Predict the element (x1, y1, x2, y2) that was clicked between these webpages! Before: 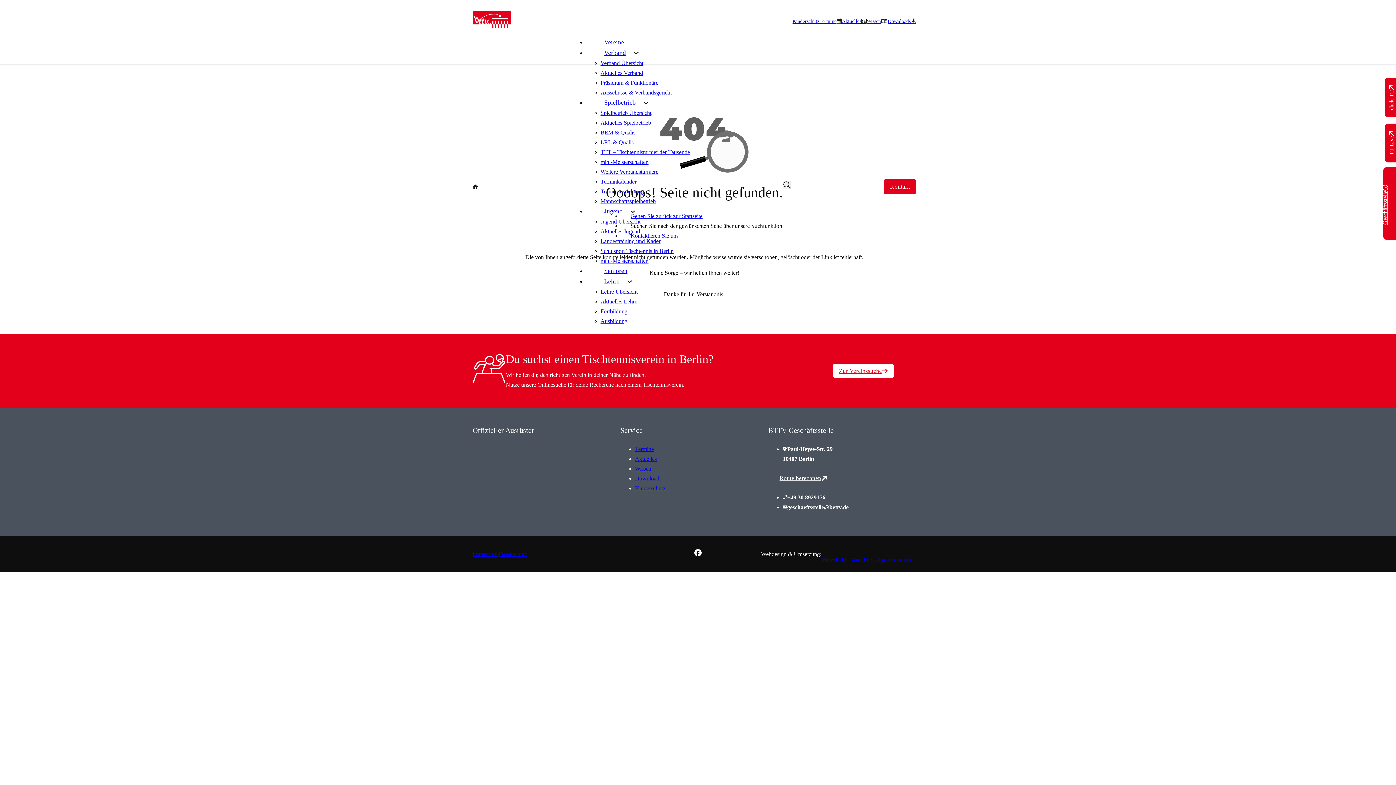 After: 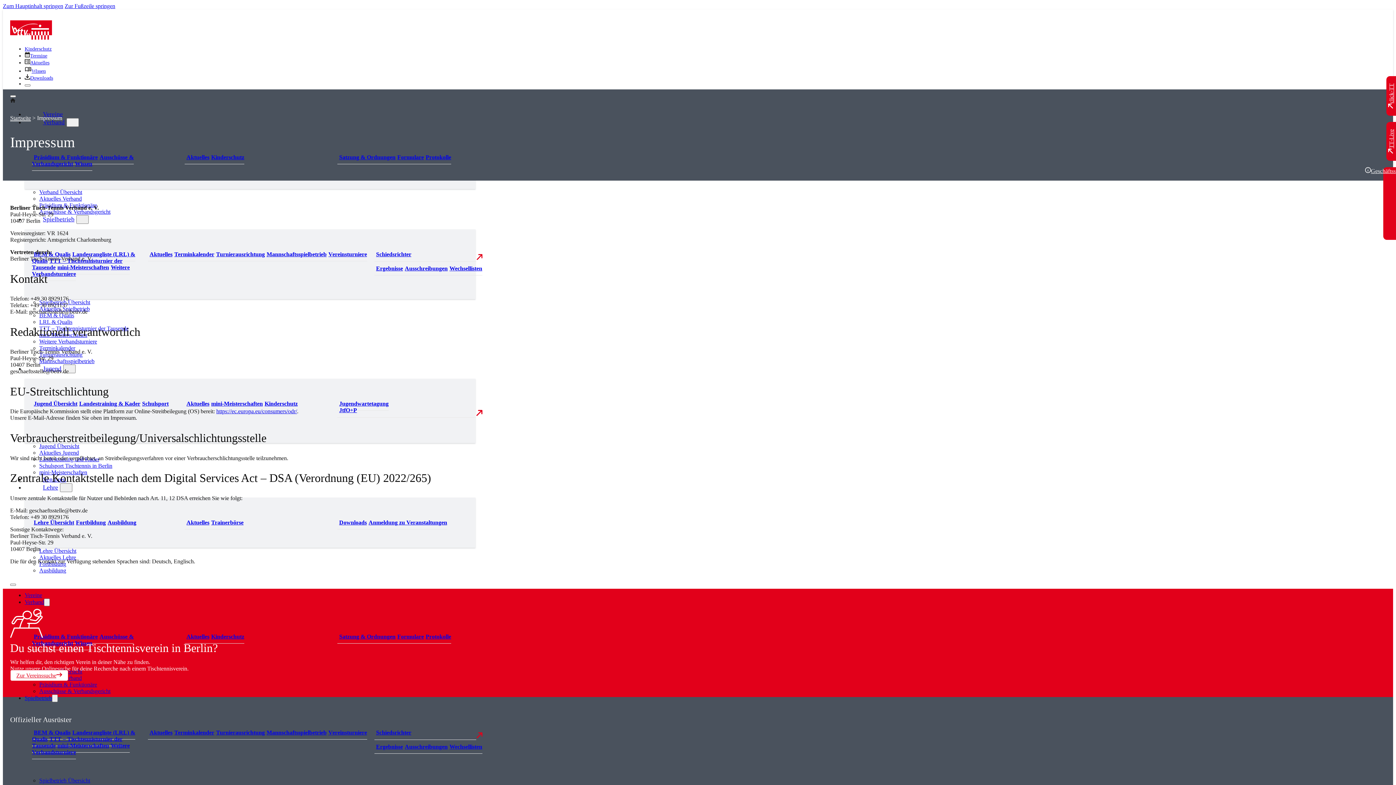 Action: label: Zum Impressum bbox: (472, 549, 497, 559)